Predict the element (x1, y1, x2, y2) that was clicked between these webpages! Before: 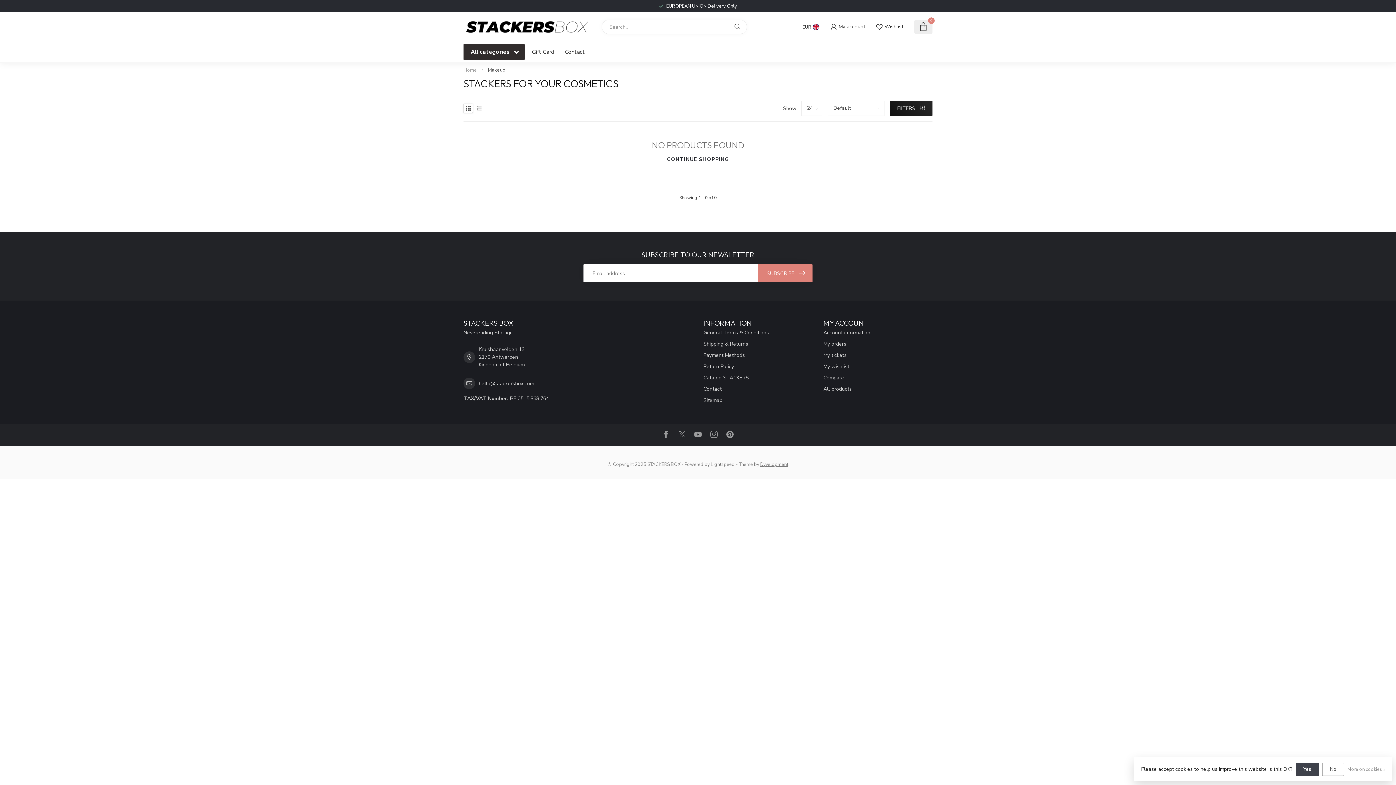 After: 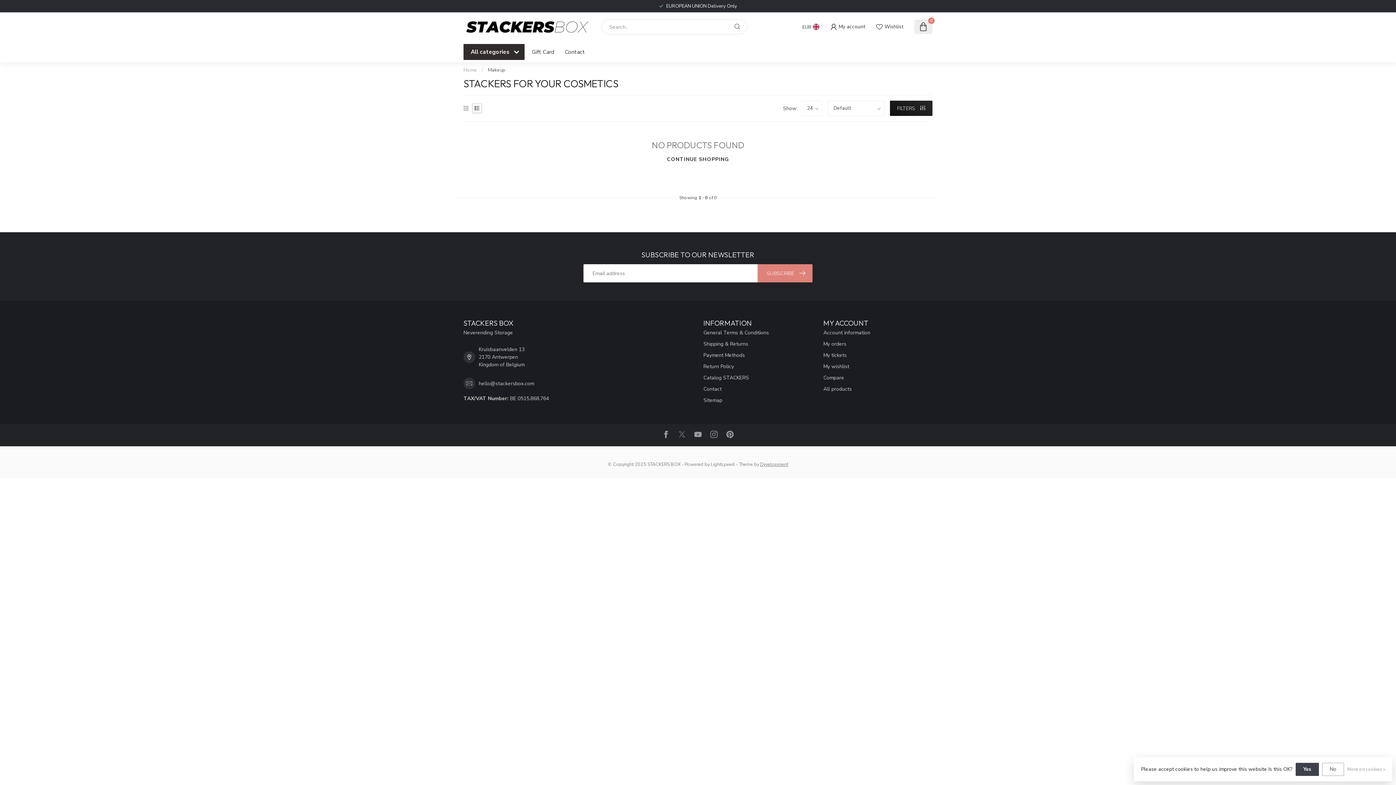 Action: bbox: (476, 105, 481, 110)